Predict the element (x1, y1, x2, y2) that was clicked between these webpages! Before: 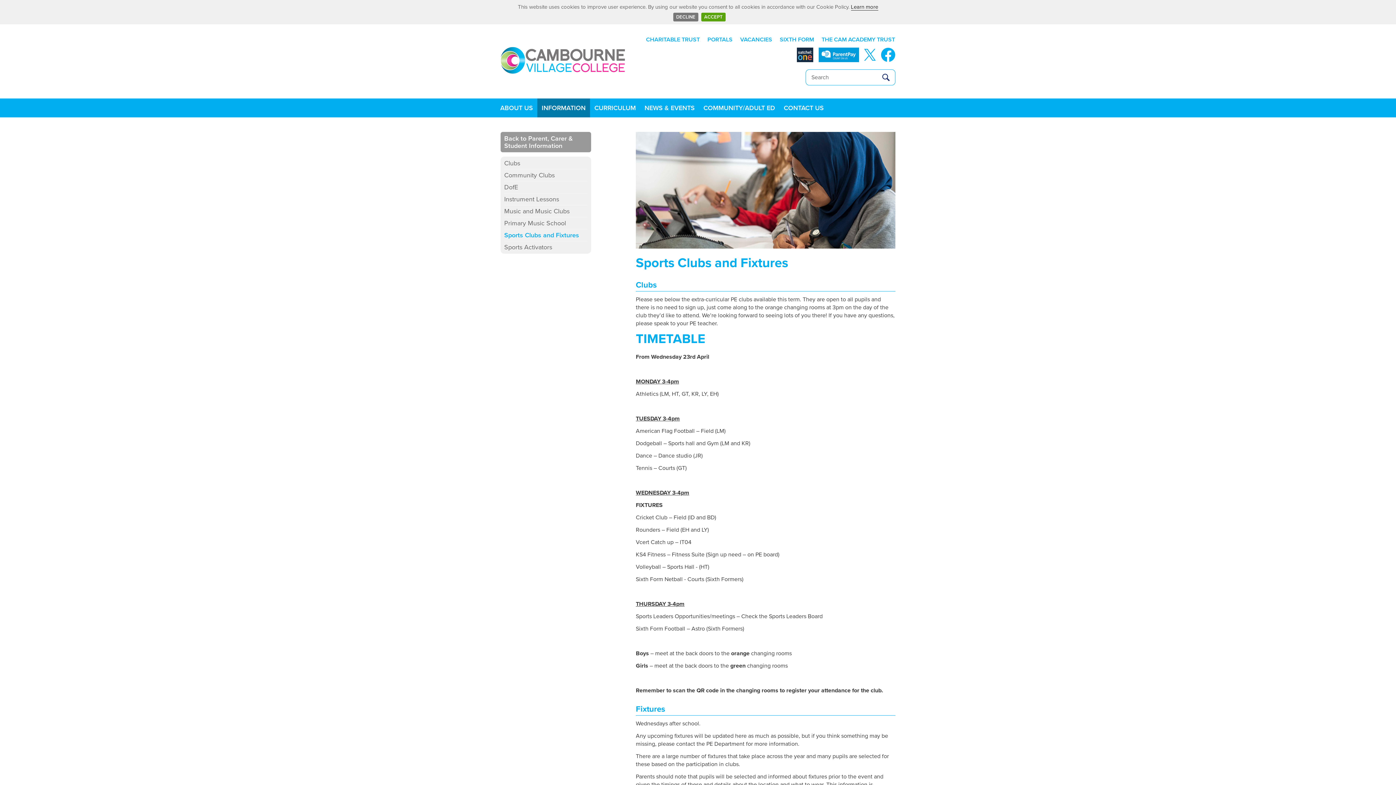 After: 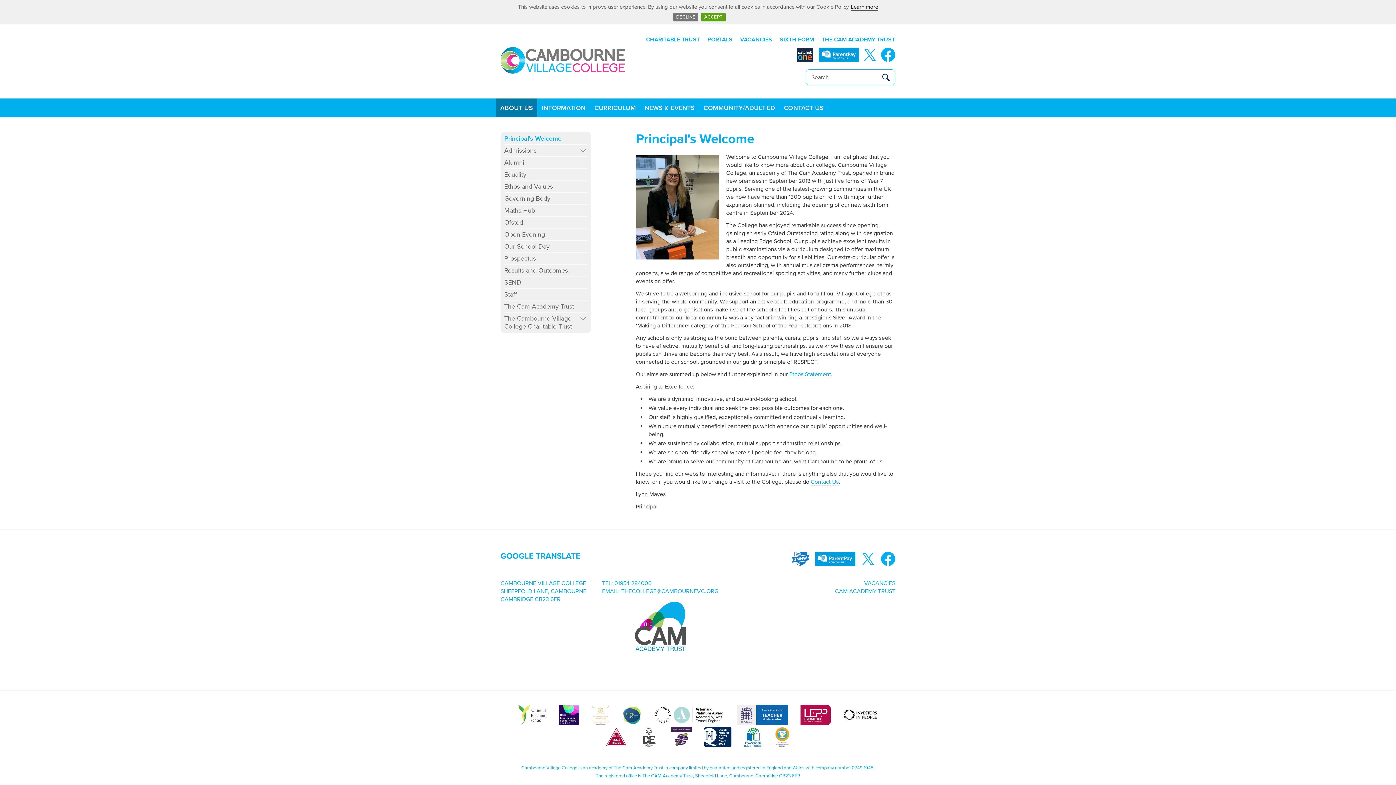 Action: label: ABOUT US bbox: (496, 98, 537, 117)